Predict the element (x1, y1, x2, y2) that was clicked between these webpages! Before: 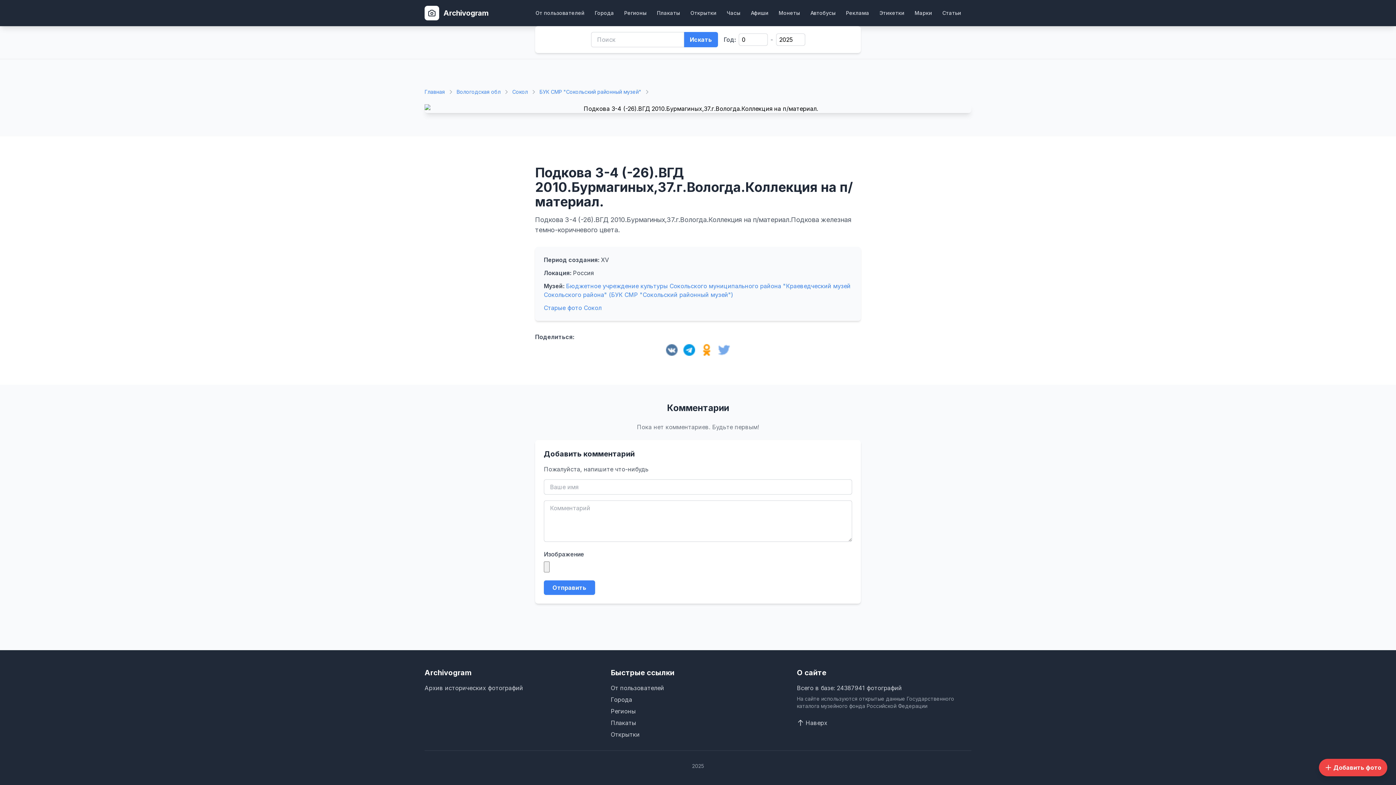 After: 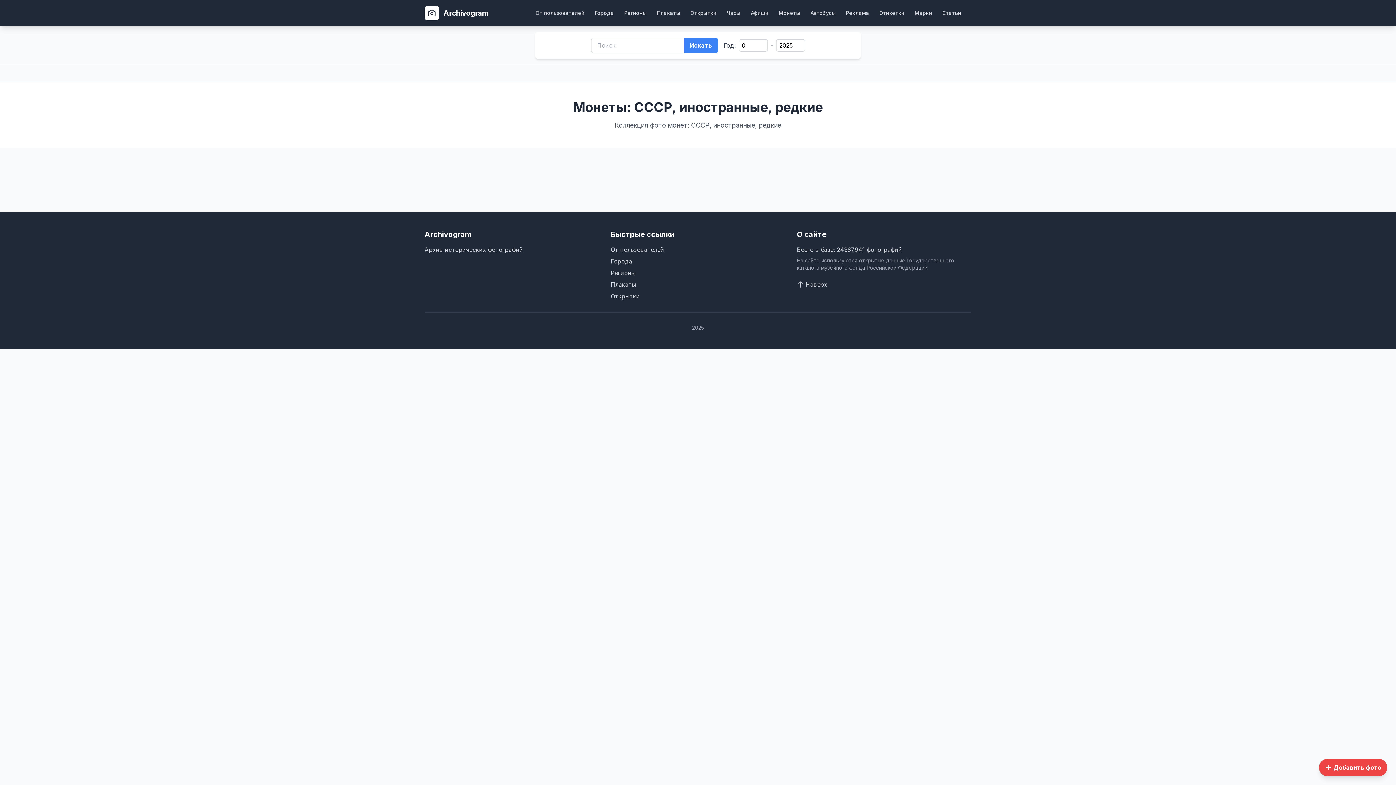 Action: bbox: (774, 6, 804, 19) label: Монеты